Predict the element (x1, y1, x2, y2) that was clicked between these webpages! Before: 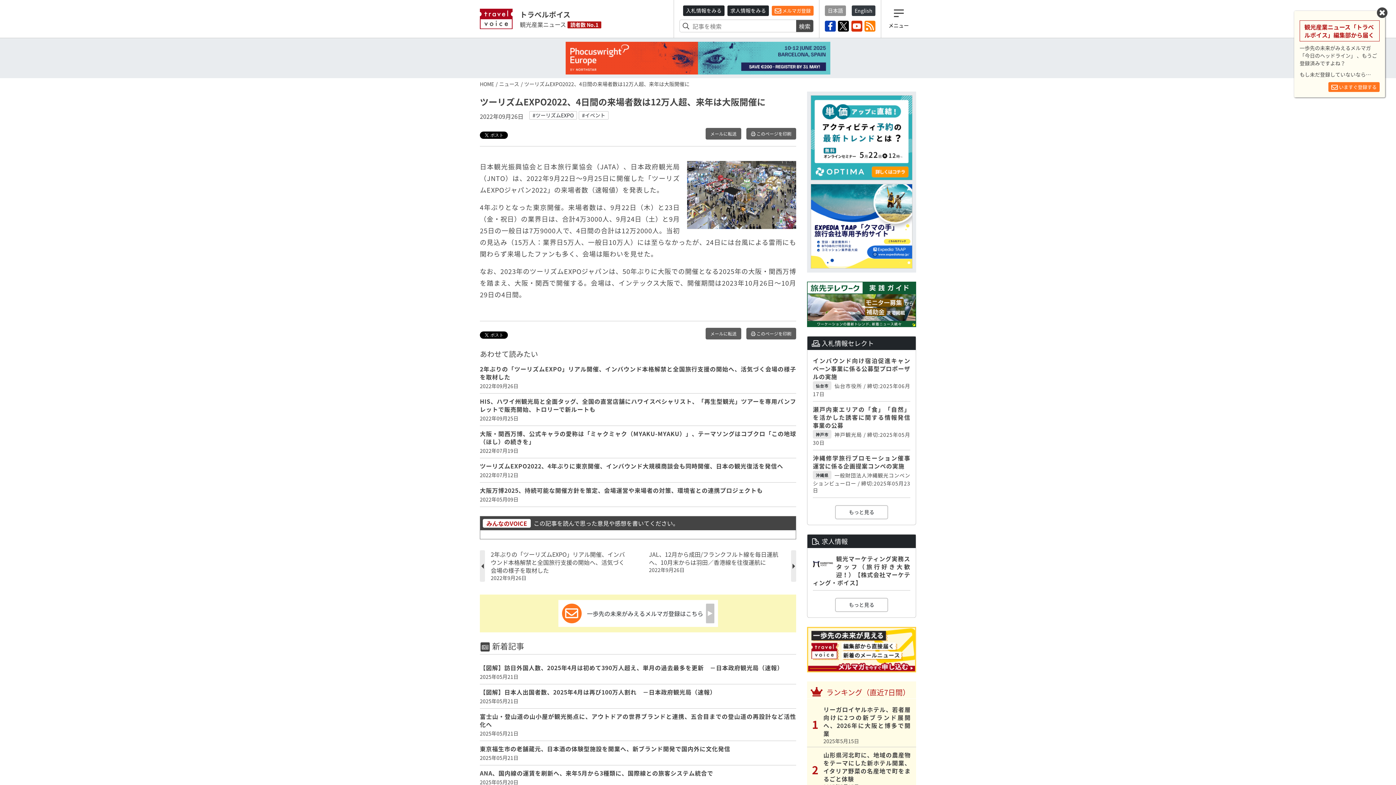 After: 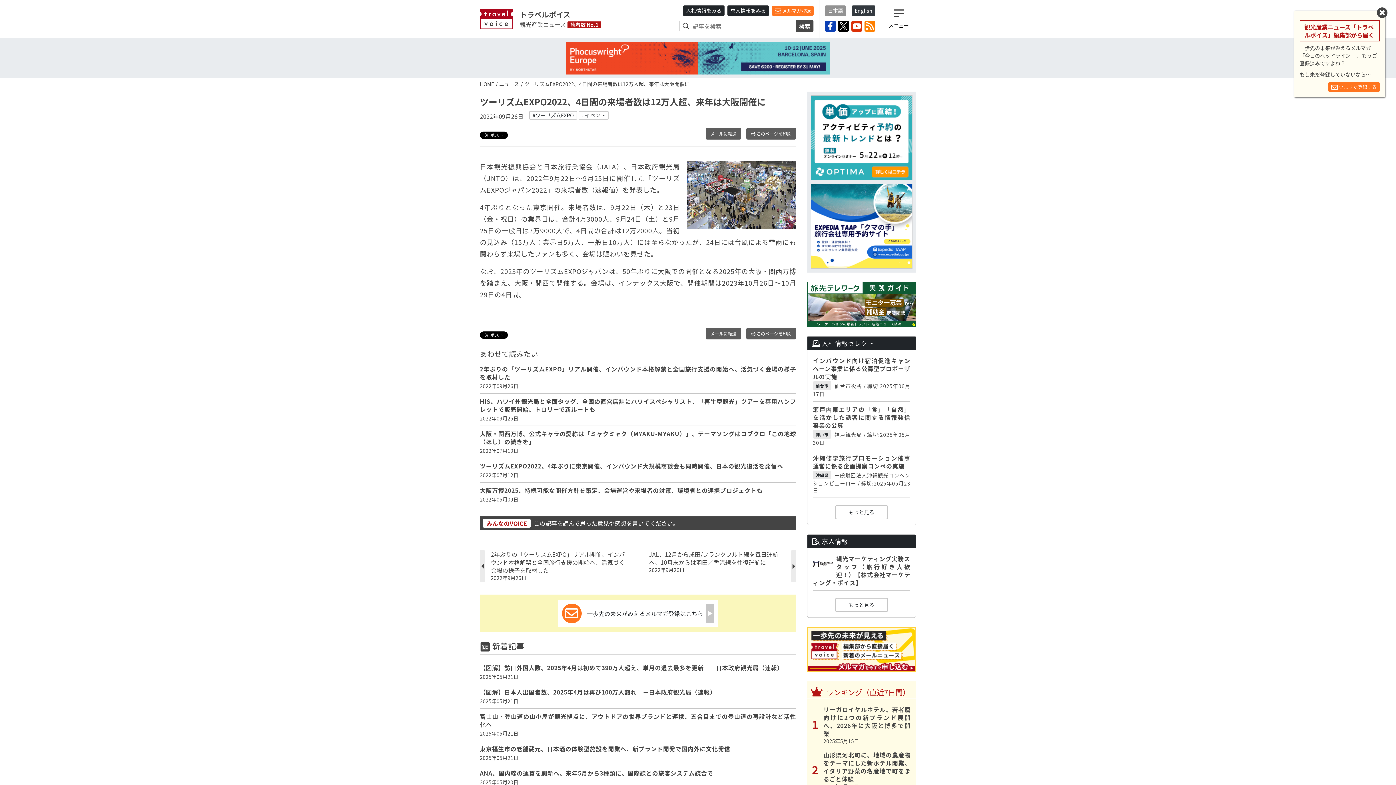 Action: bbox: (838, 20, 849, 31)